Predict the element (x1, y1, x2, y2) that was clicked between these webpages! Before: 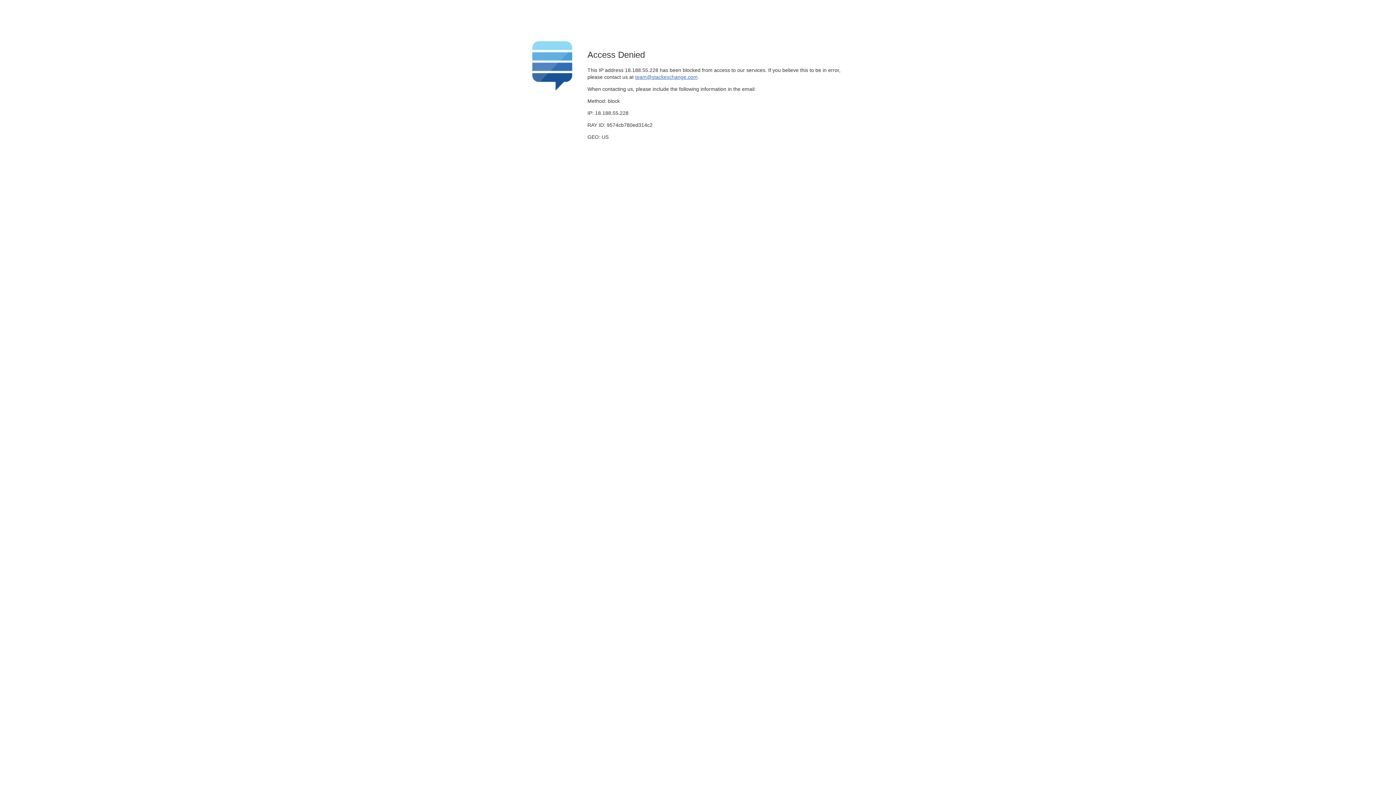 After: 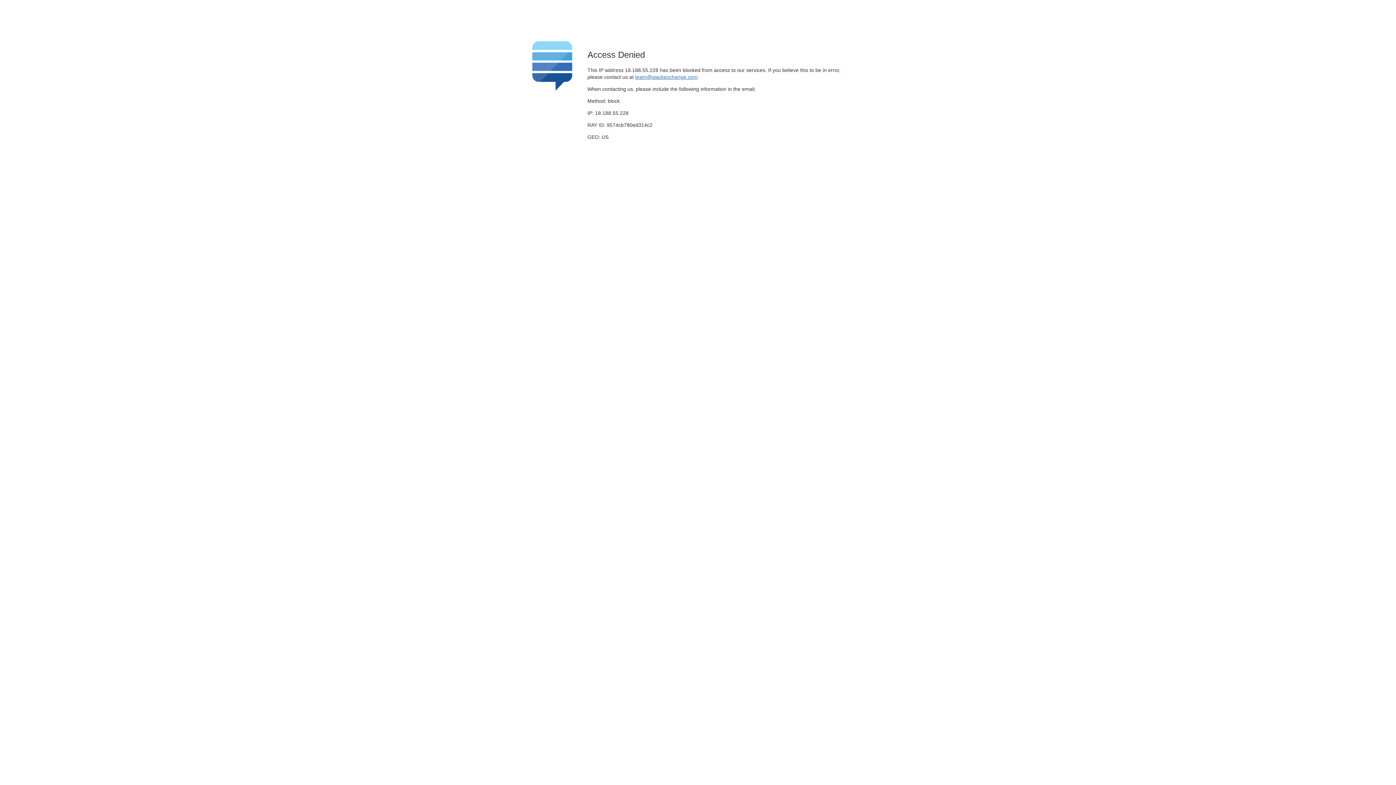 Action: bbox: (635, 74, 697, 79) label: team@stackexchange.com